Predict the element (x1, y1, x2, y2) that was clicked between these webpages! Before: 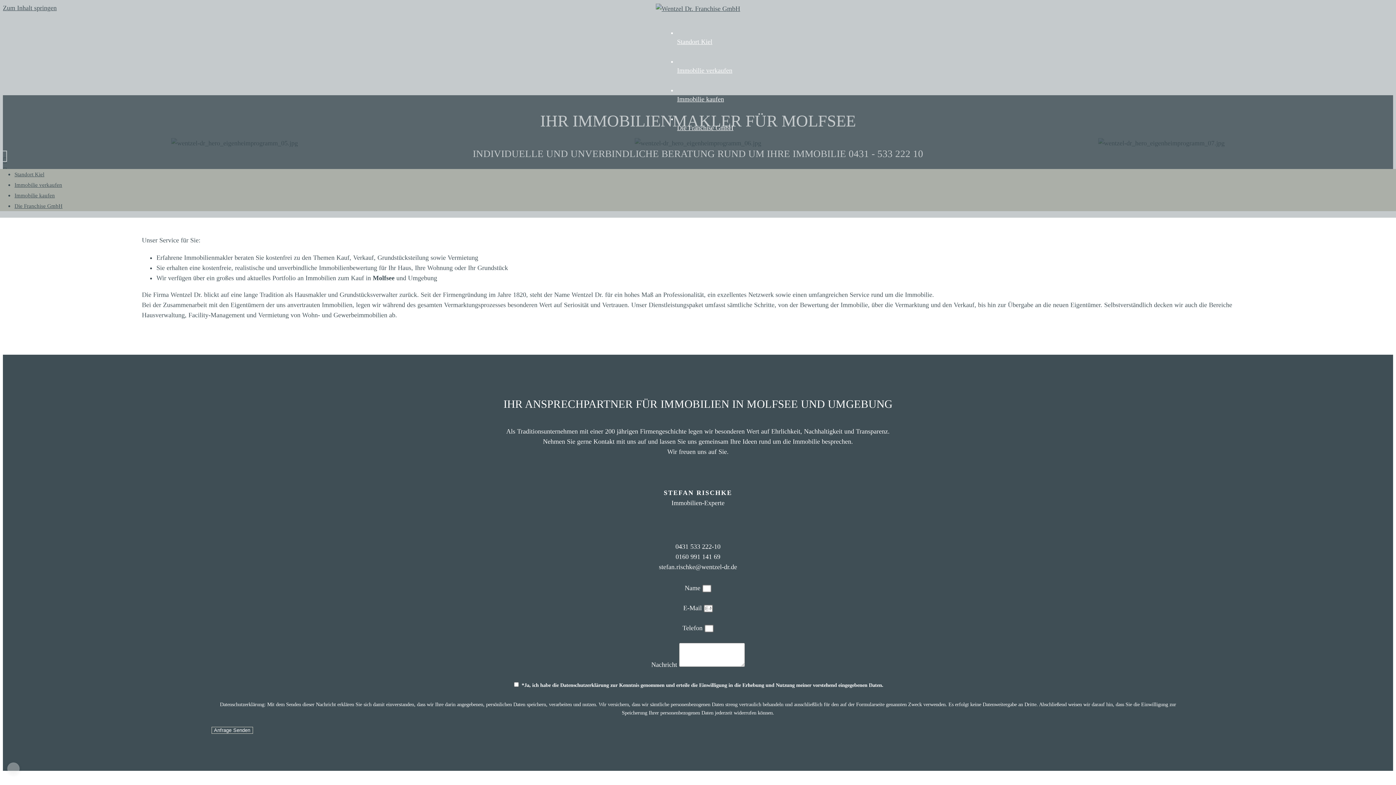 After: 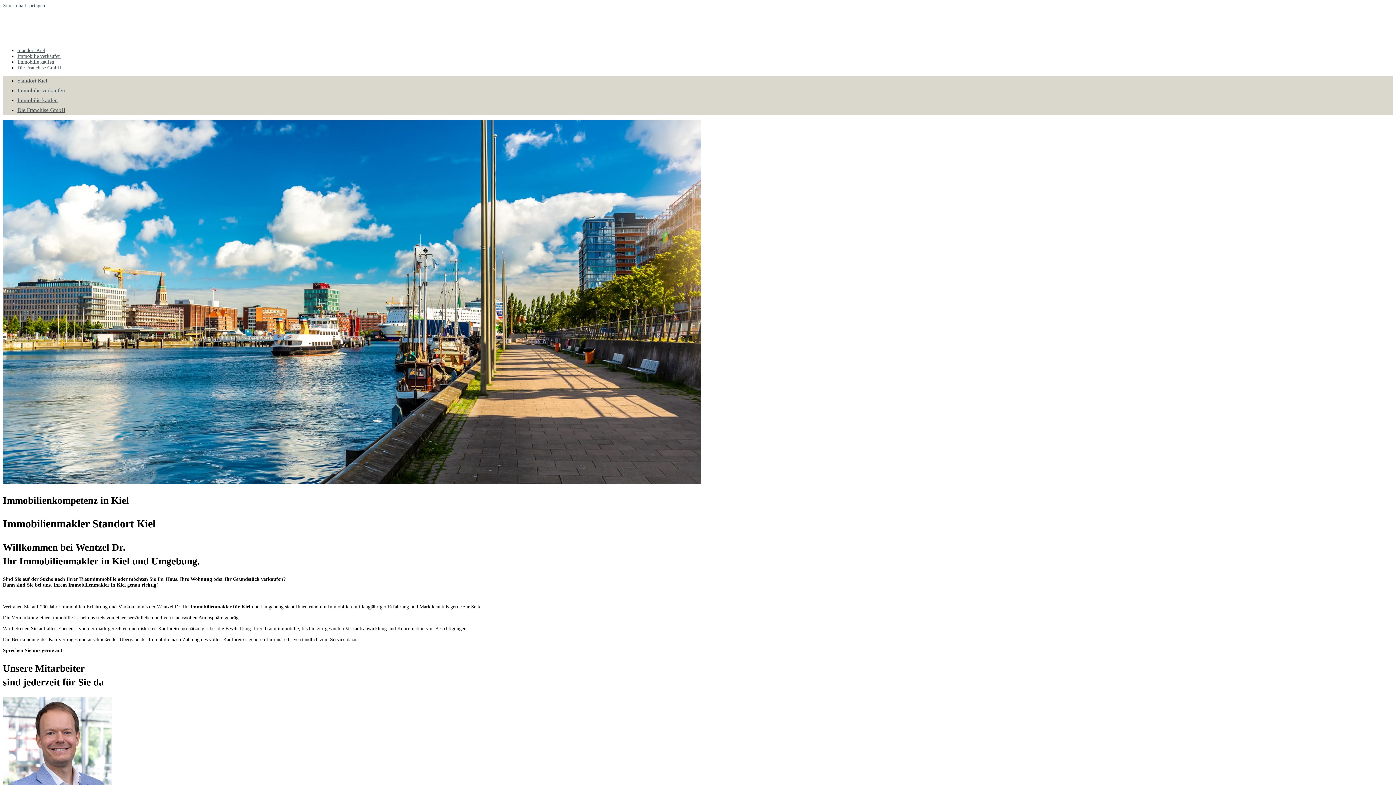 Action: bbox: (677, 23, 733, 60) label: Standort Kiel